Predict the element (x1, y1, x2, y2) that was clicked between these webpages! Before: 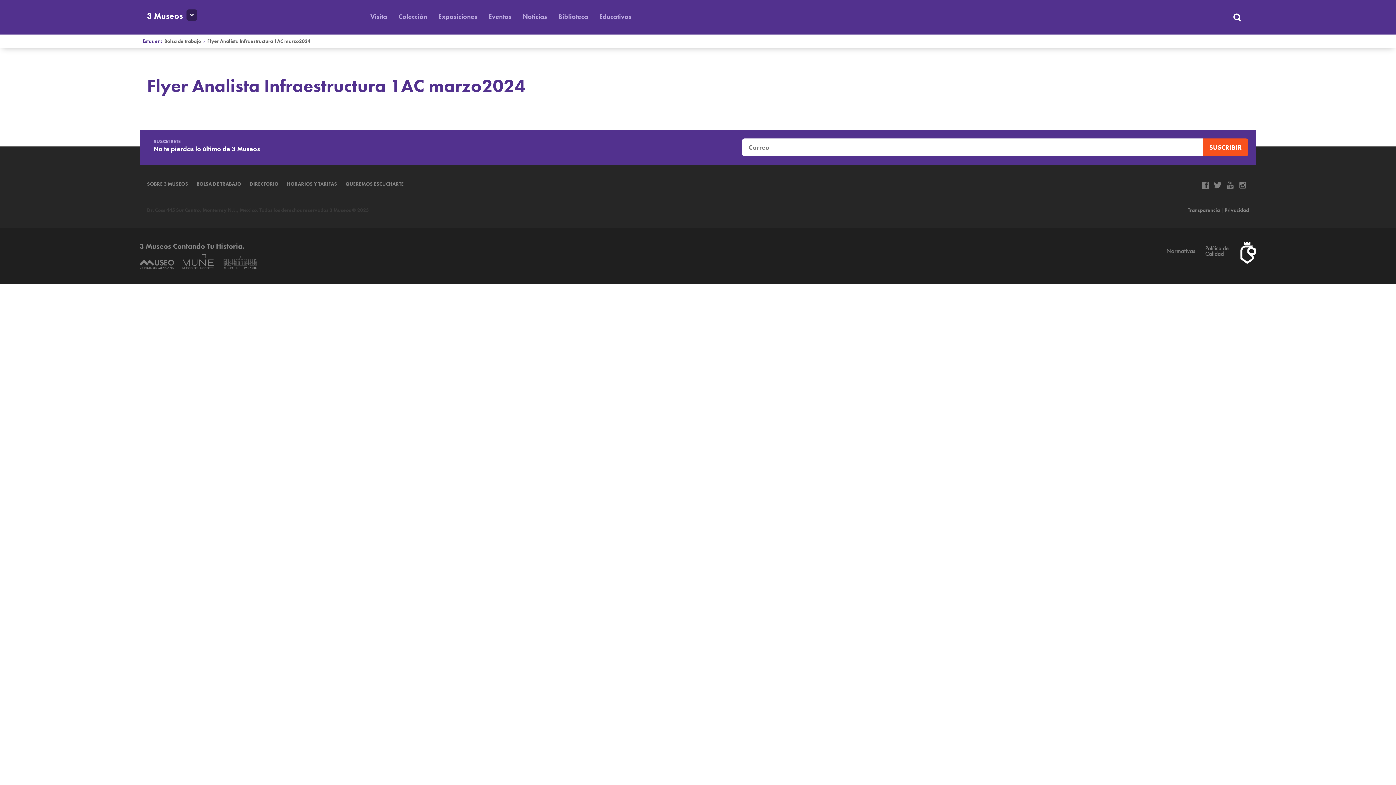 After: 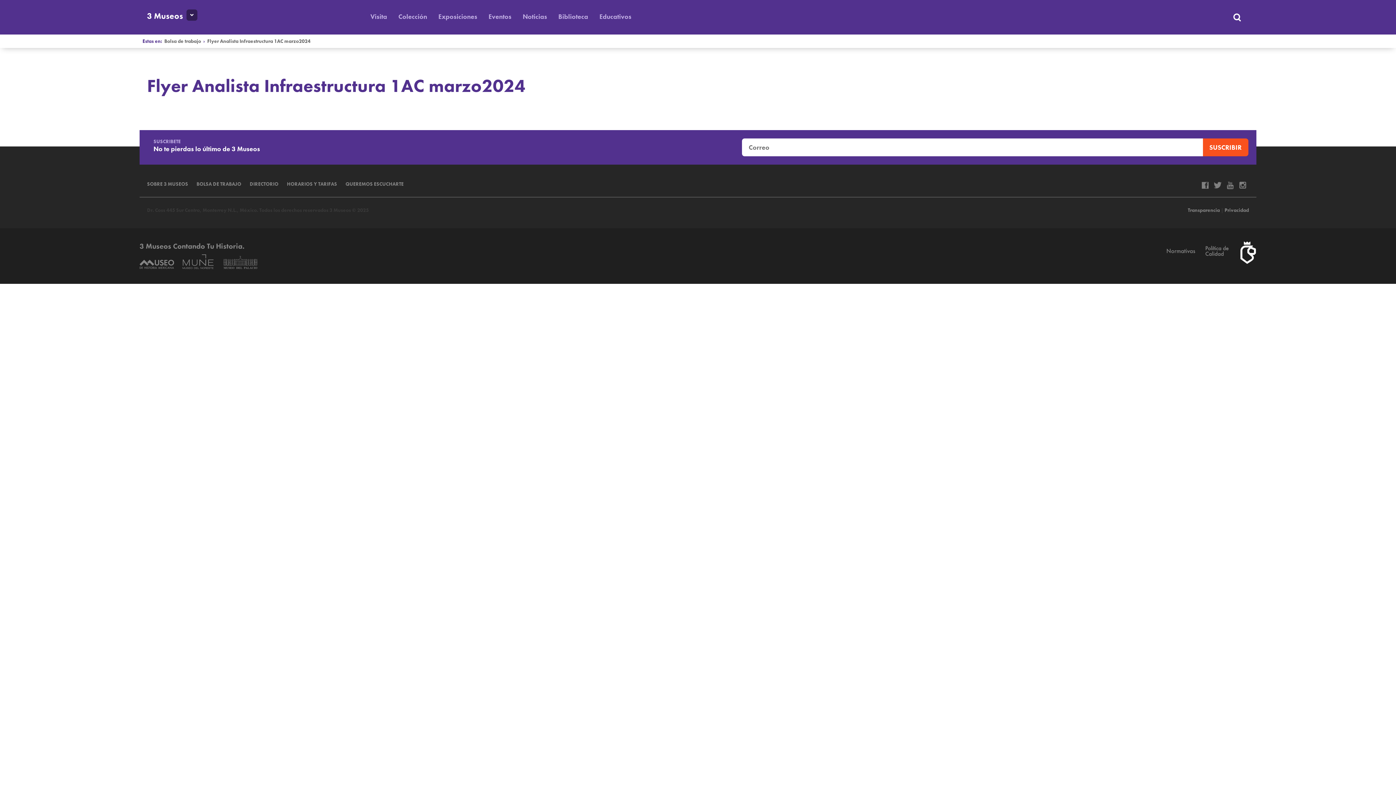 Action: label: Flyer Analista Infraestructura 1AC marzo2024 bbox: (207, 38, 310, 44)